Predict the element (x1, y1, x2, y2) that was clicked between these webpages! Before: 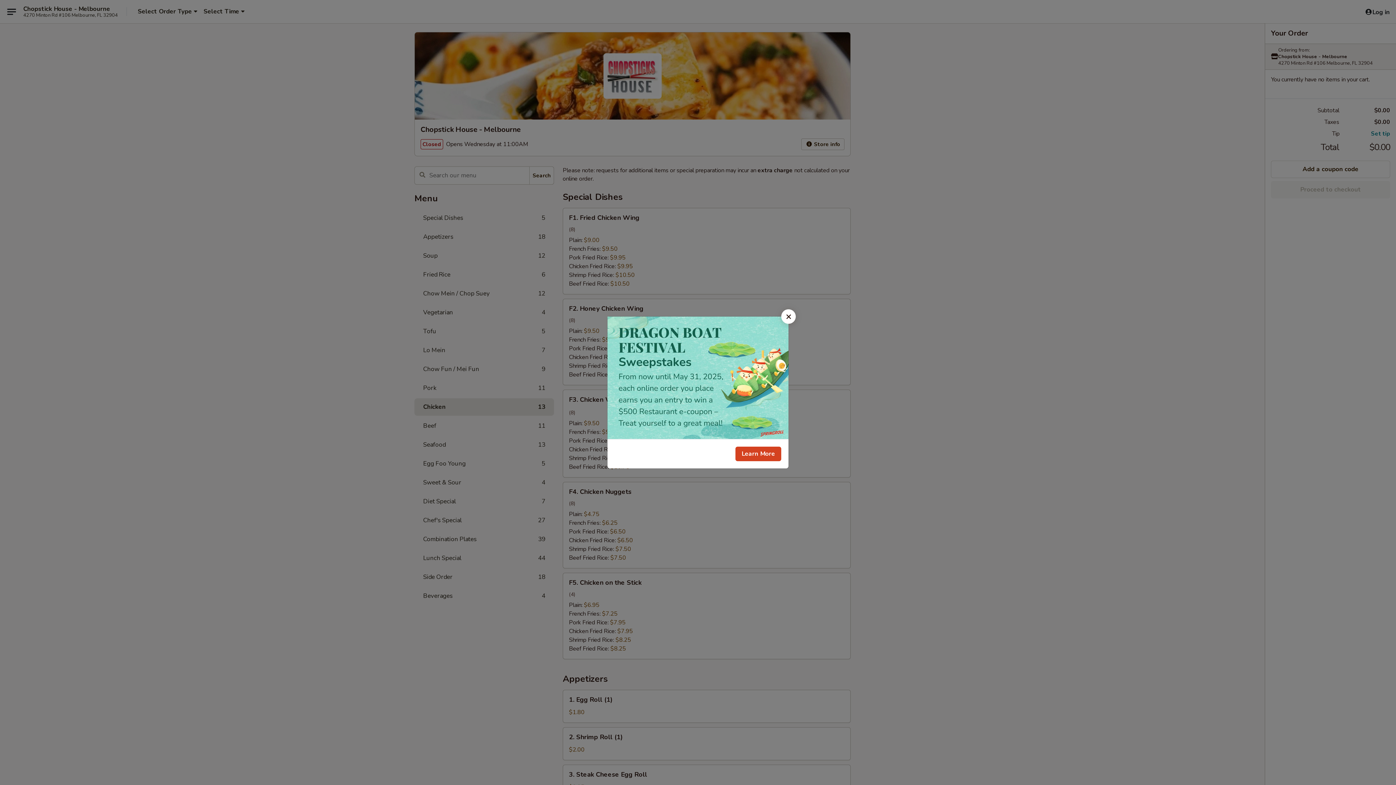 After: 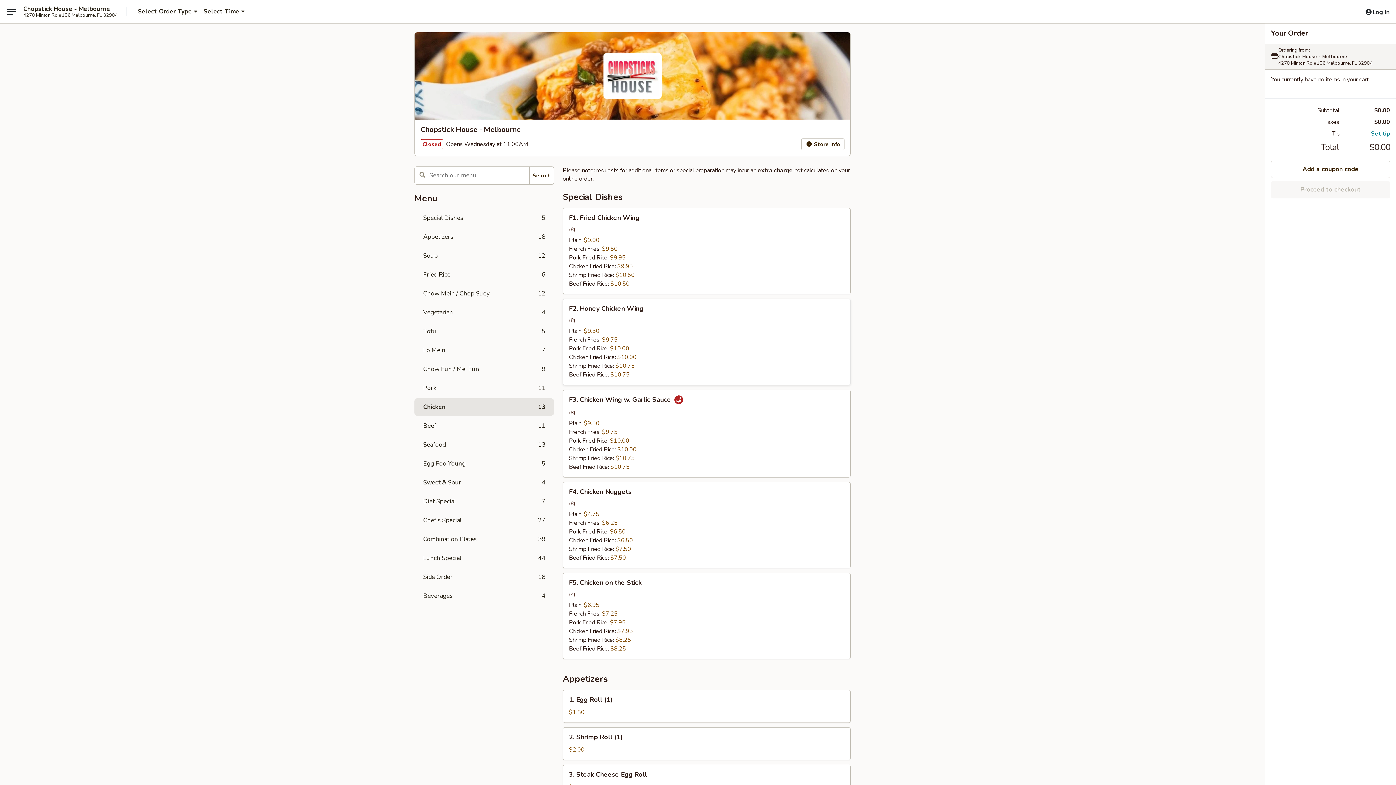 Action: bbox: (781, 309, 796, 324) label: Close